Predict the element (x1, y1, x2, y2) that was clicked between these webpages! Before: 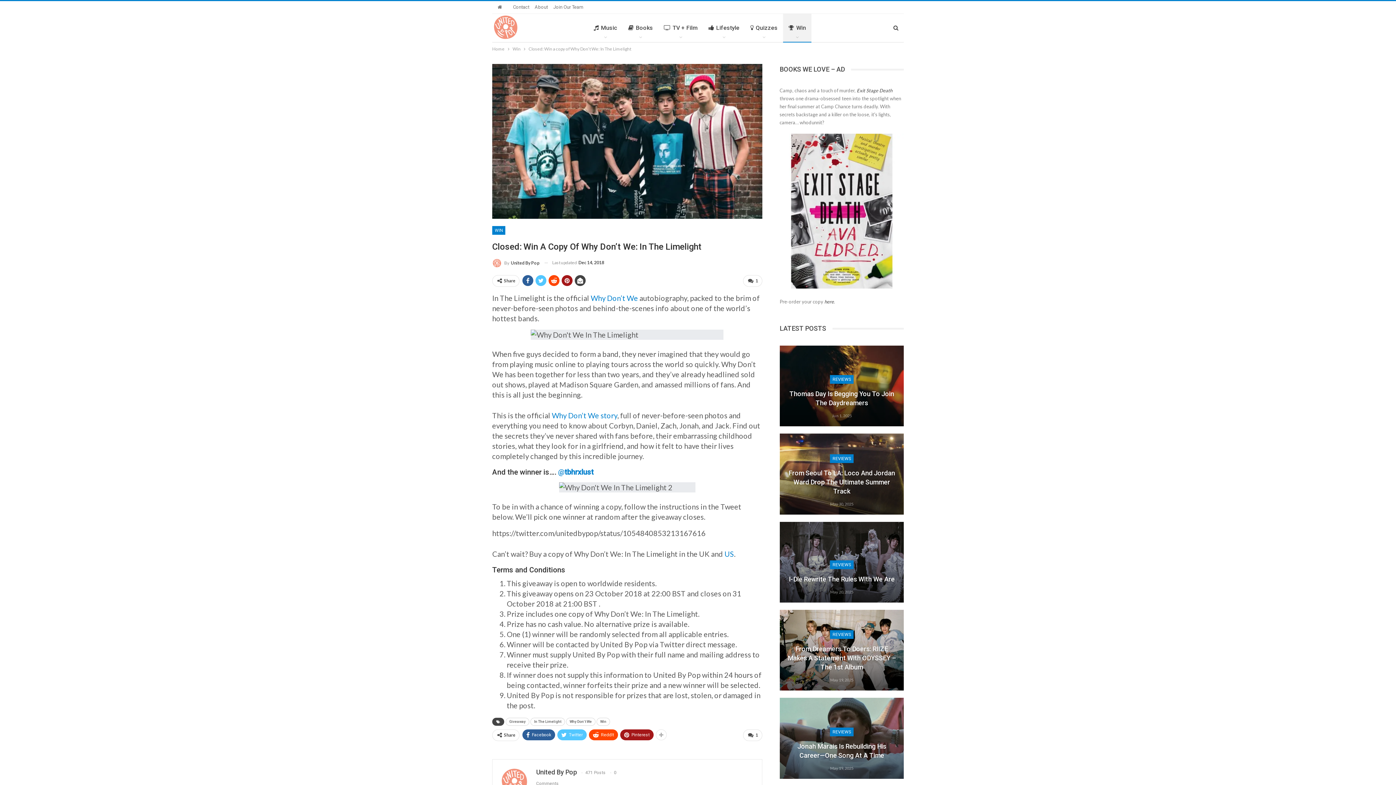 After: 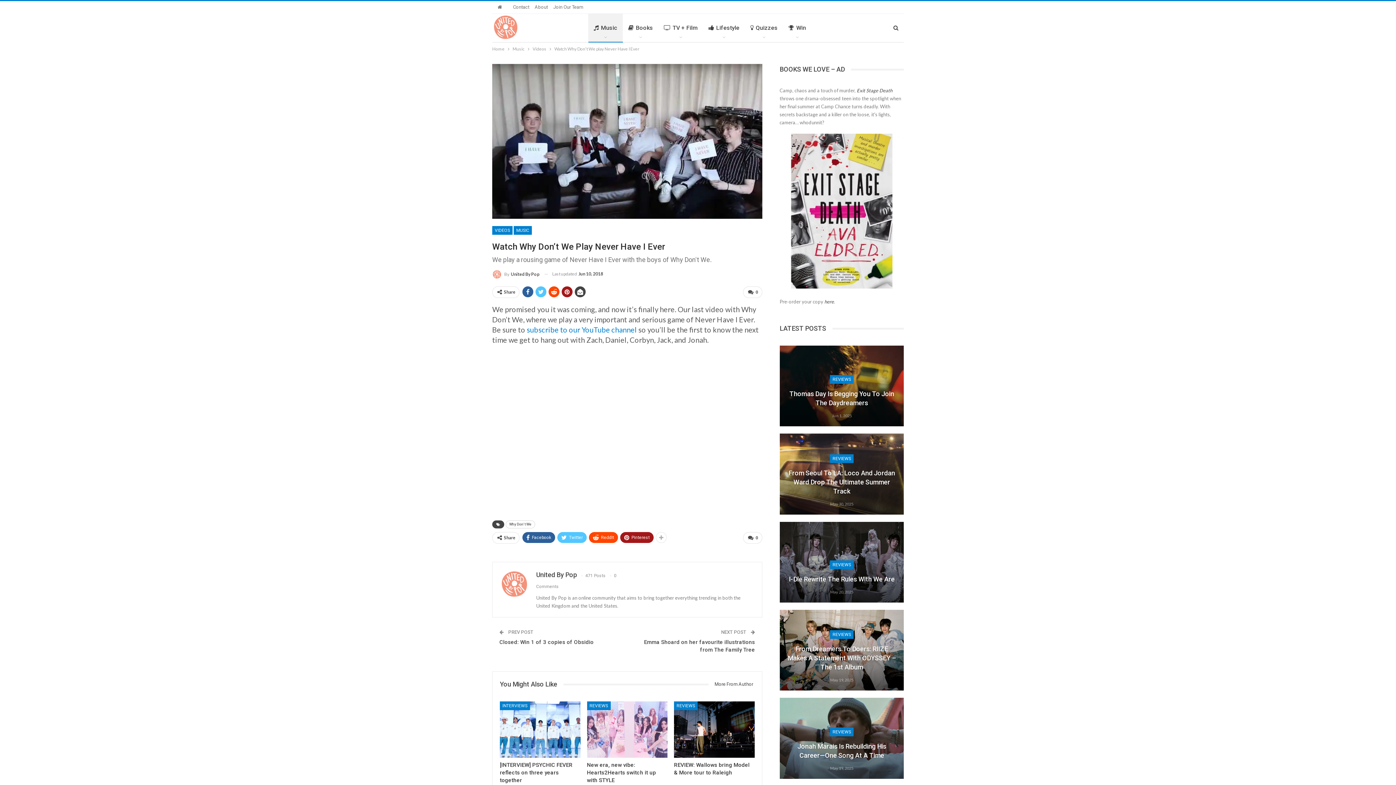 Action: bbox: (590, 293, 638, 302) label: Why Don’t We